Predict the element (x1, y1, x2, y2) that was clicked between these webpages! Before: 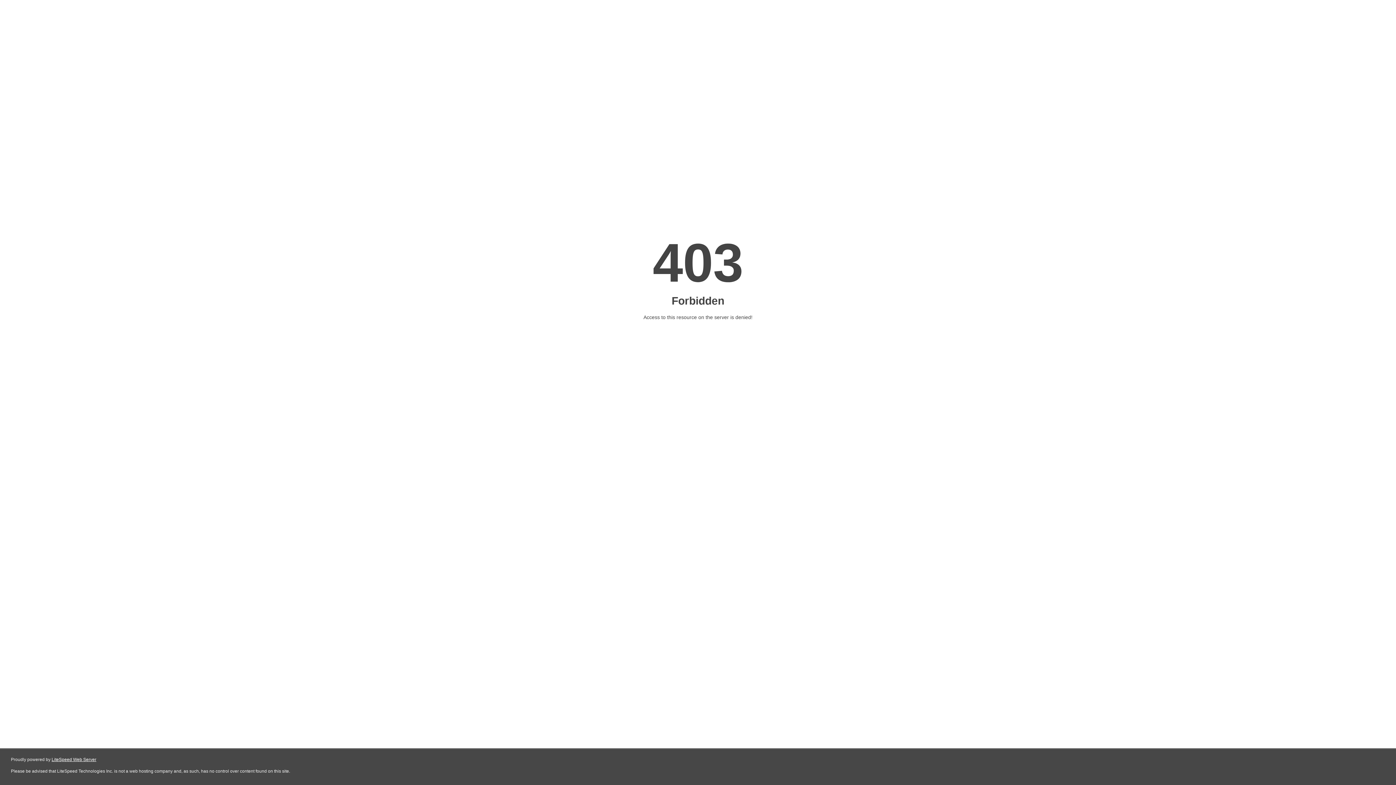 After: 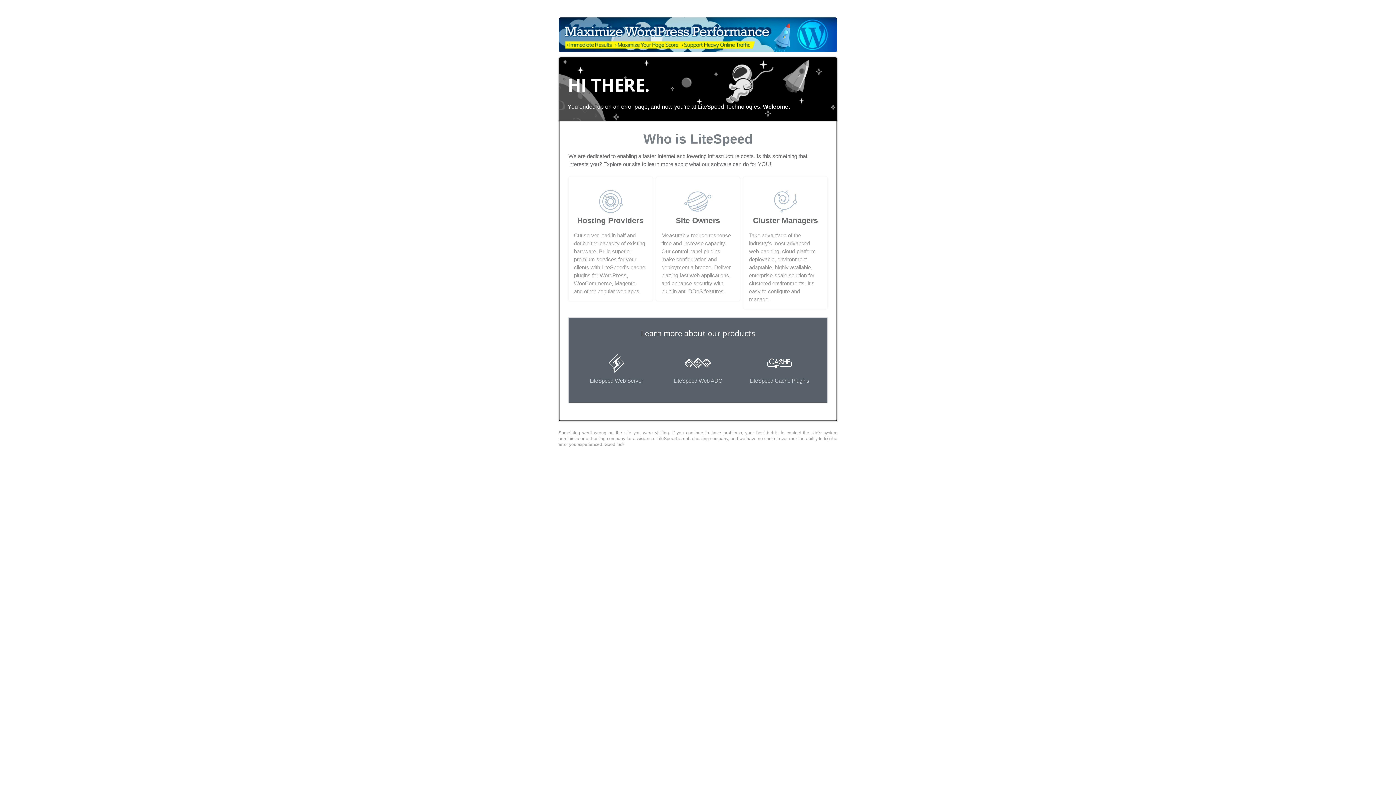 Action: label: LiteSpeed Web Server bbox: (51, 757, 96, 762)